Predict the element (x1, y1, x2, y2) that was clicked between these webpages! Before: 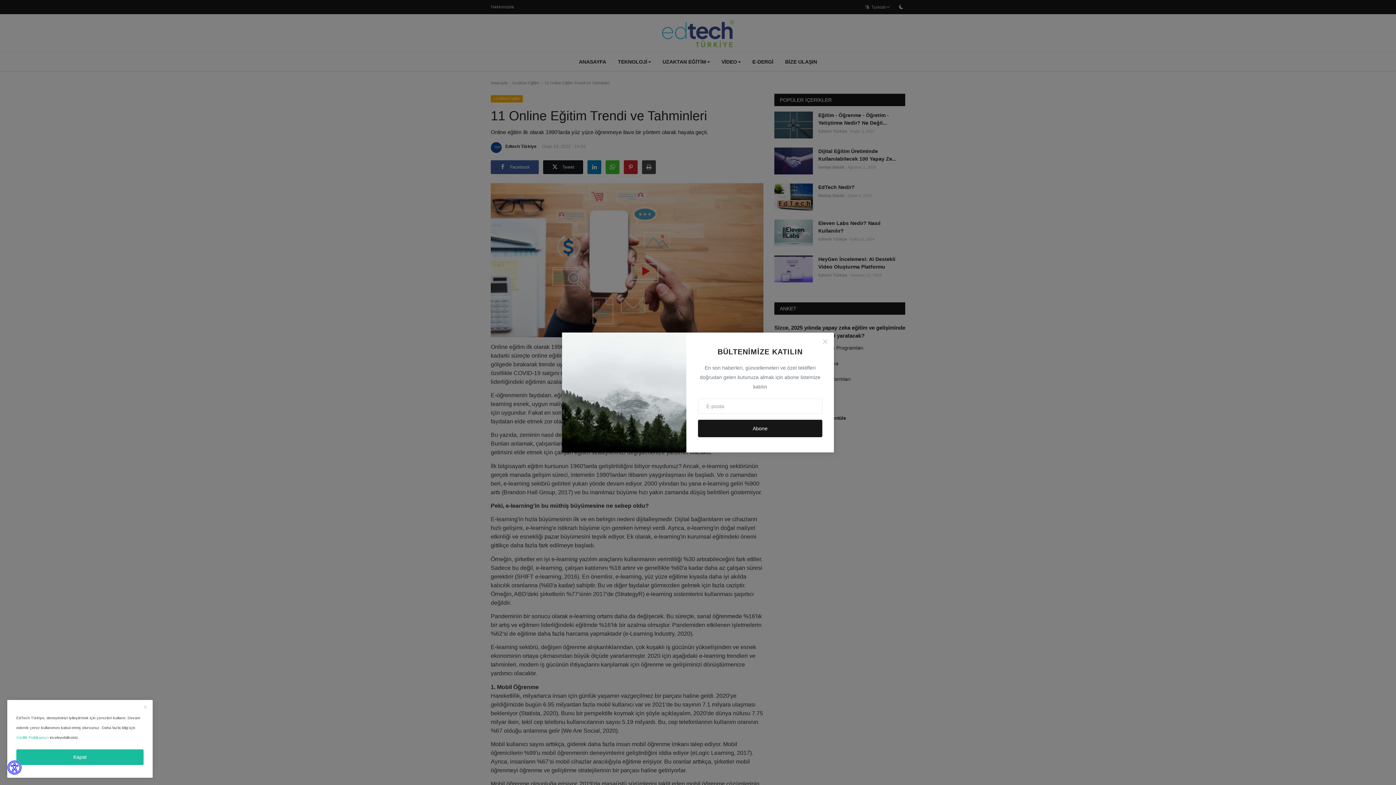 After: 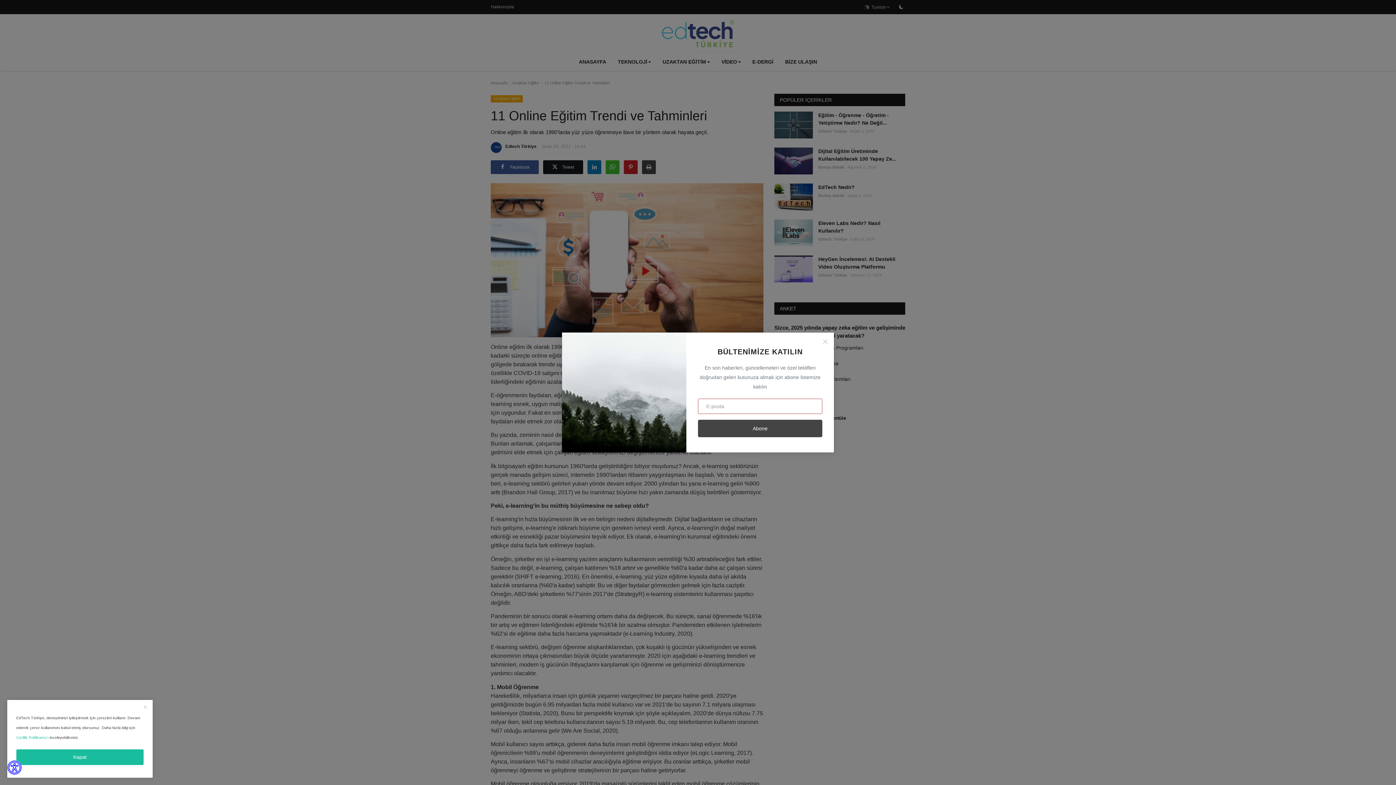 Action: label: Abone bbox: (698, 420, 822, 437)